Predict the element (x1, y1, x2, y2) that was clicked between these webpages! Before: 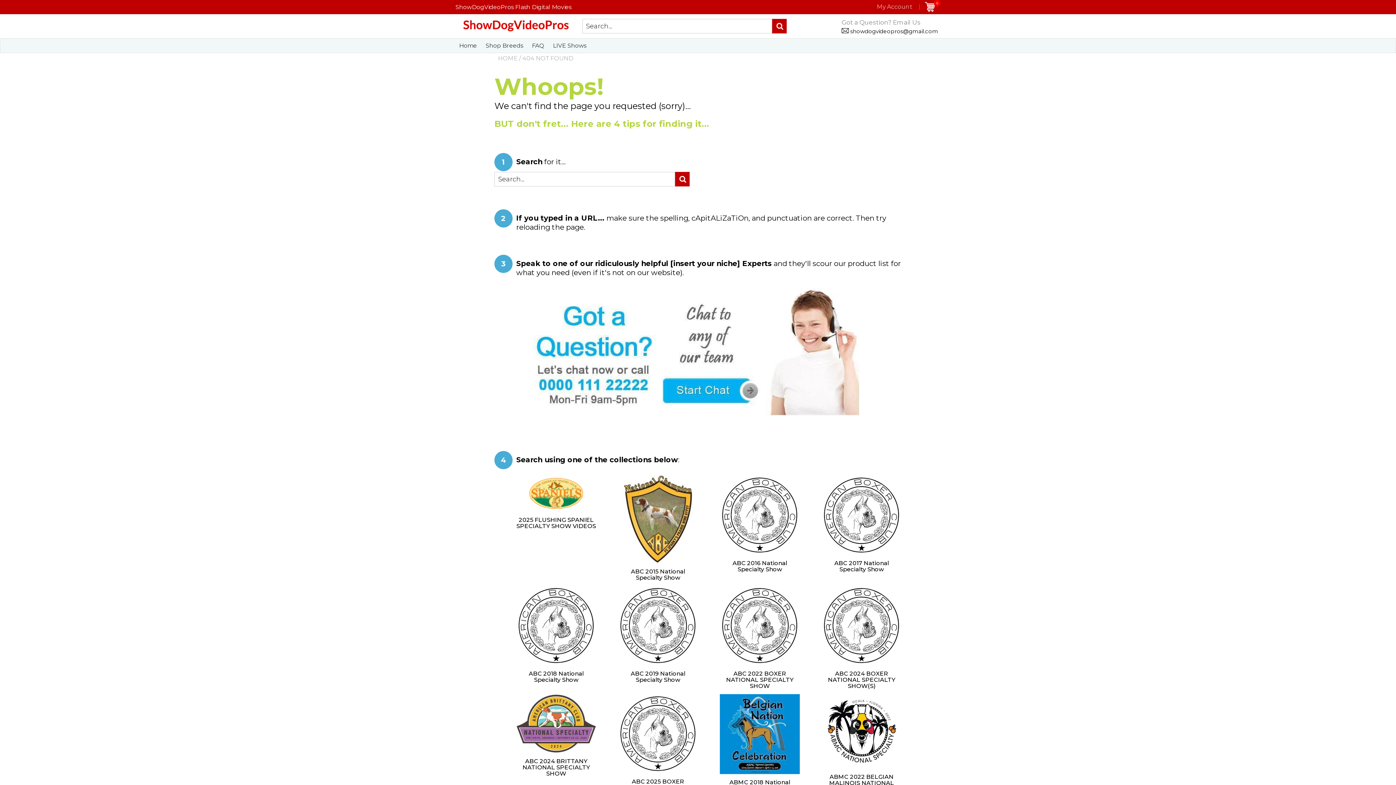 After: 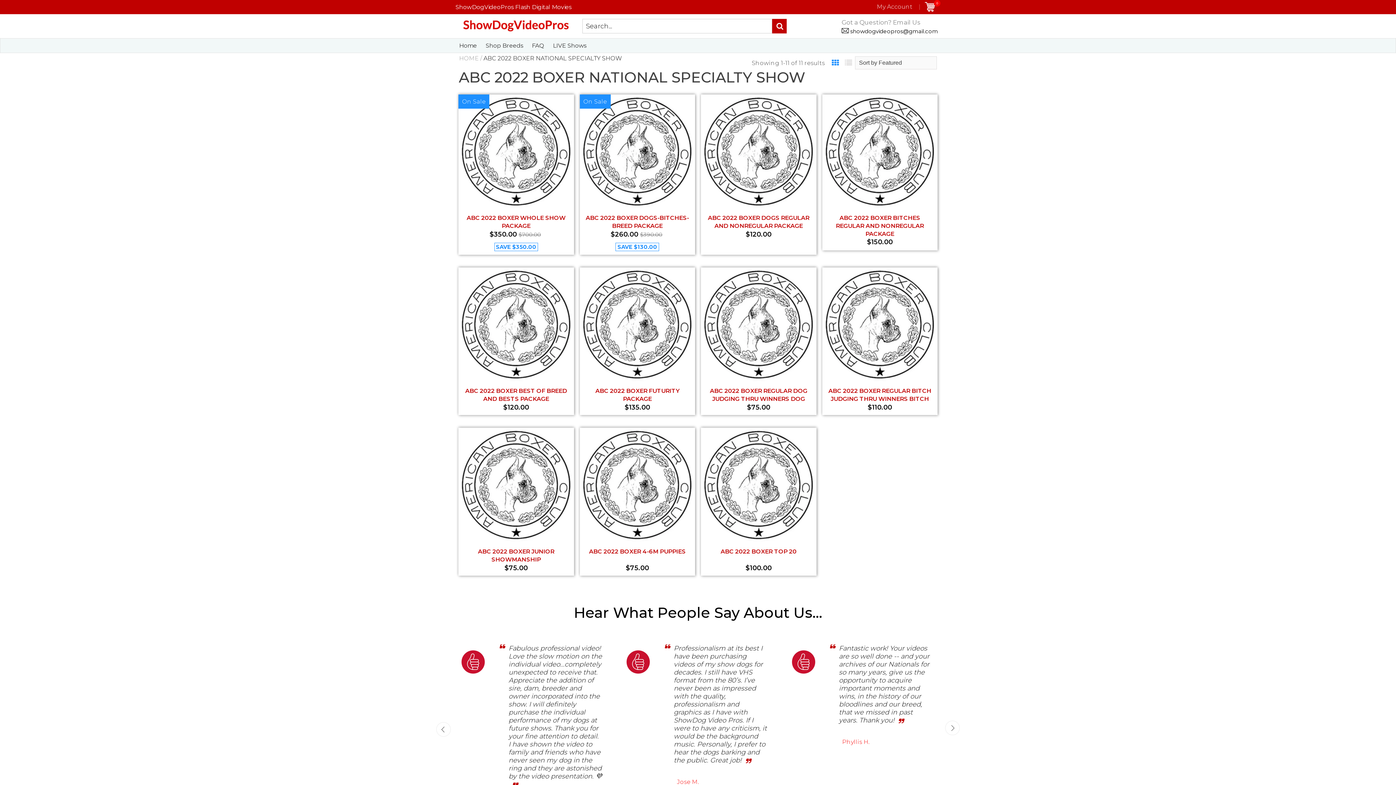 Action: label: ABC 2022 BOXER NATIONAL SPECIALTY SHOW bbox: (720, 670, 800, 689)